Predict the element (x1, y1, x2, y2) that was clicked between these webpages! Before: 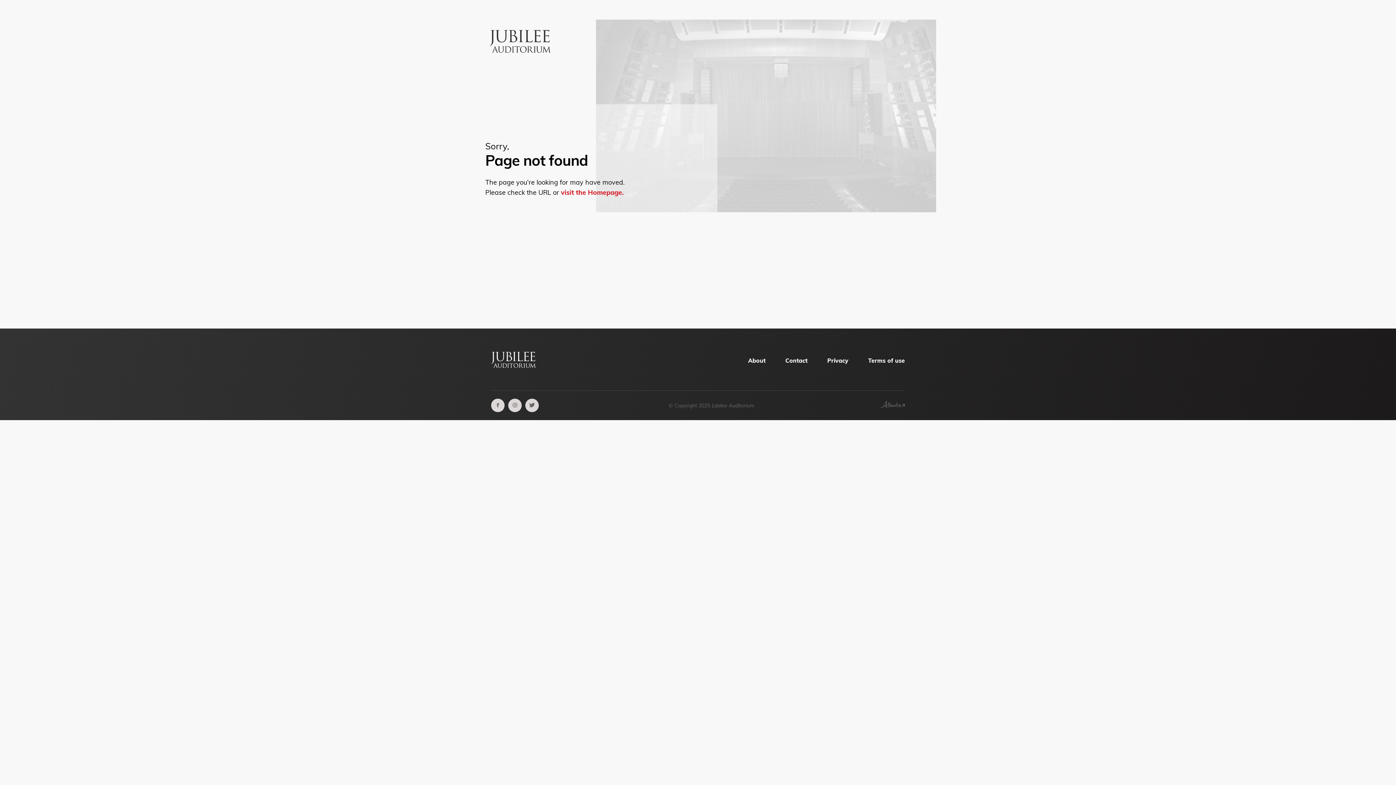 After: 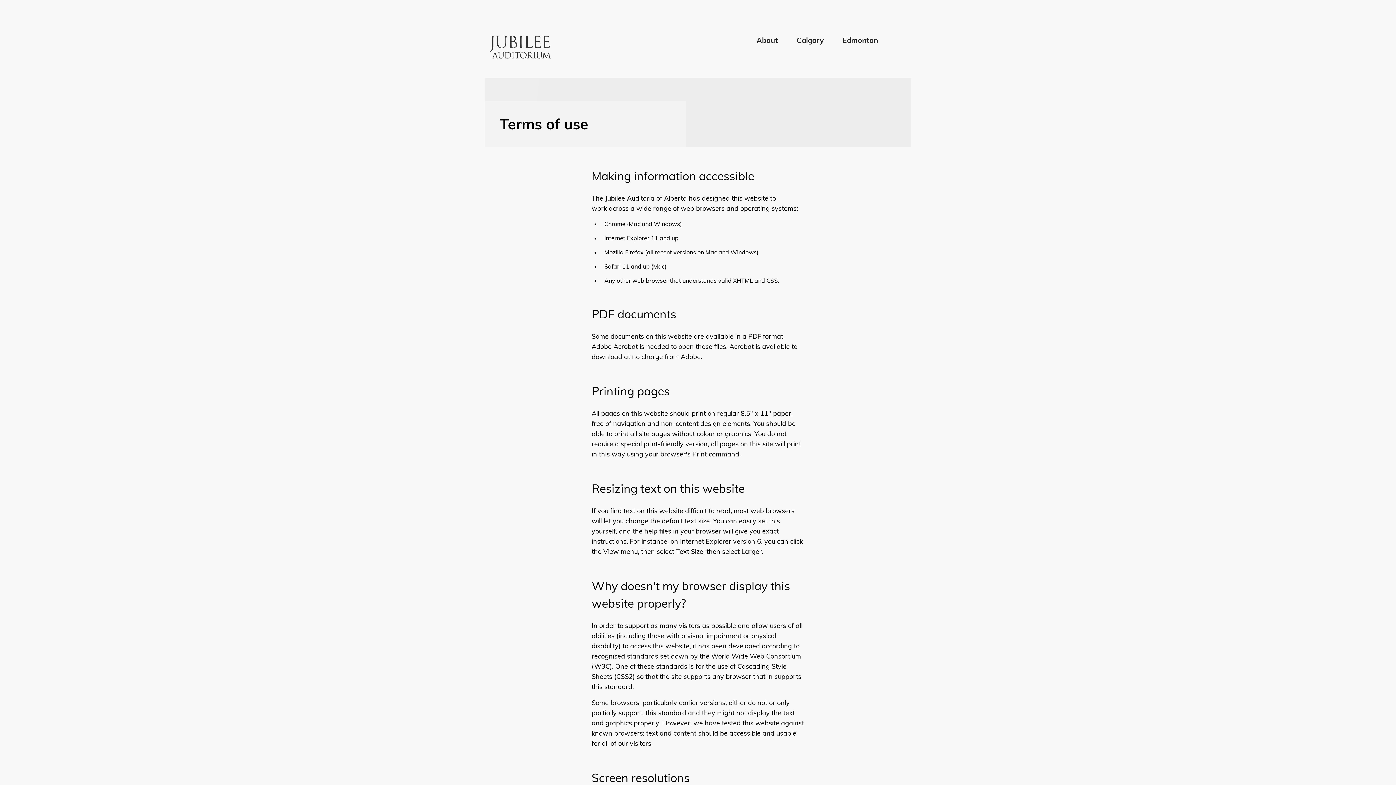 Action: label: Terms of use bbox: (868, 356, 905, 364)